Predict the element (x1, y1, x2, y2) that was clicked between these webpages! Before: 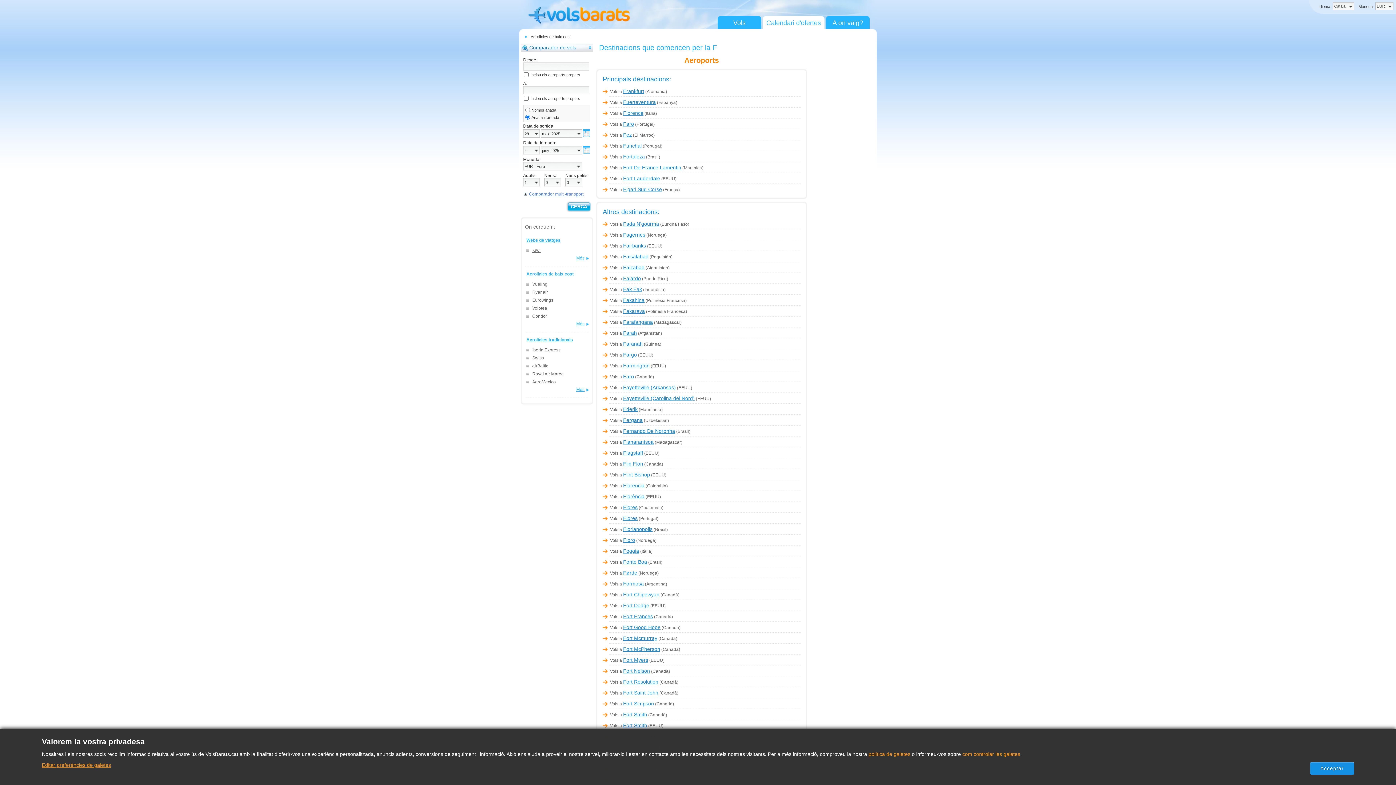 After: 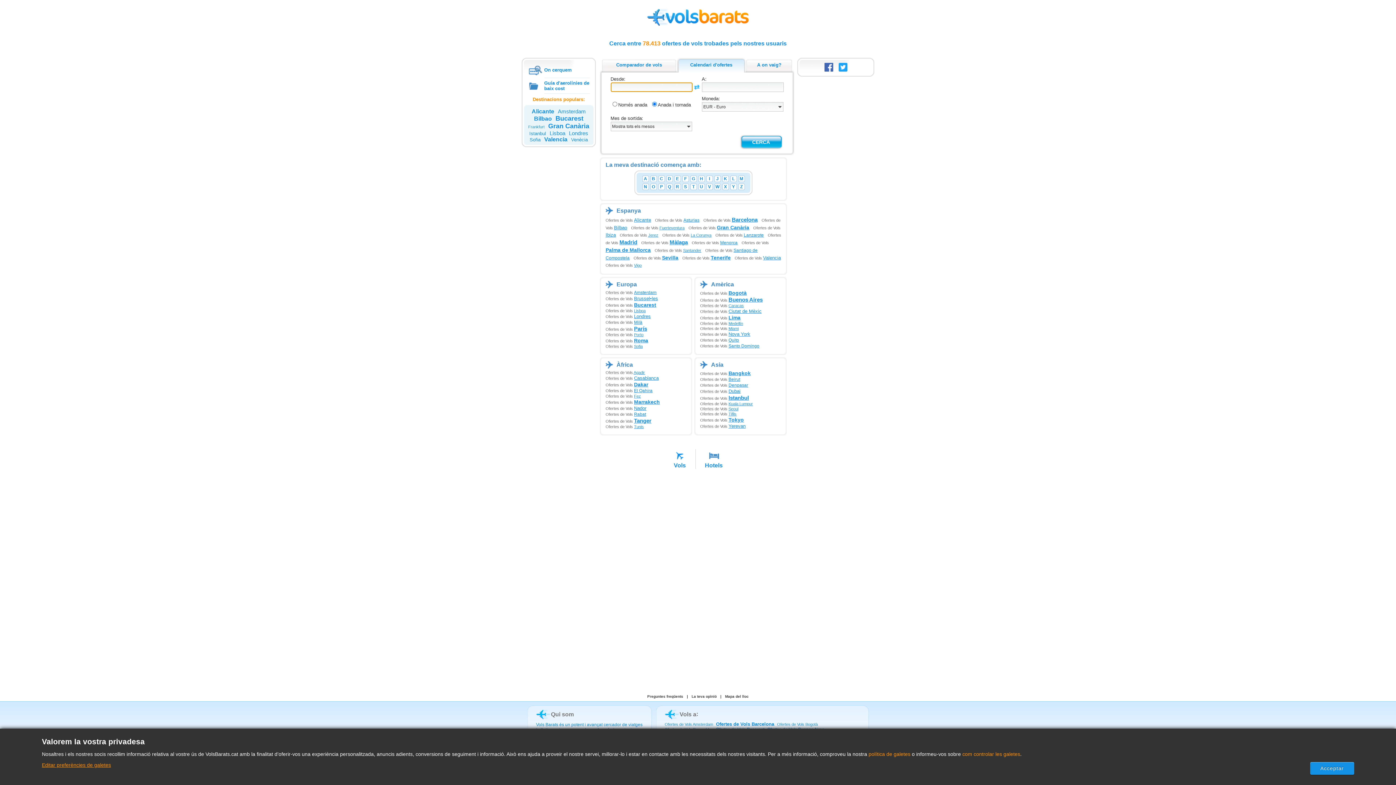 Action: label: Calendari d'ofertes bbox: (766, 16, 821, 29)